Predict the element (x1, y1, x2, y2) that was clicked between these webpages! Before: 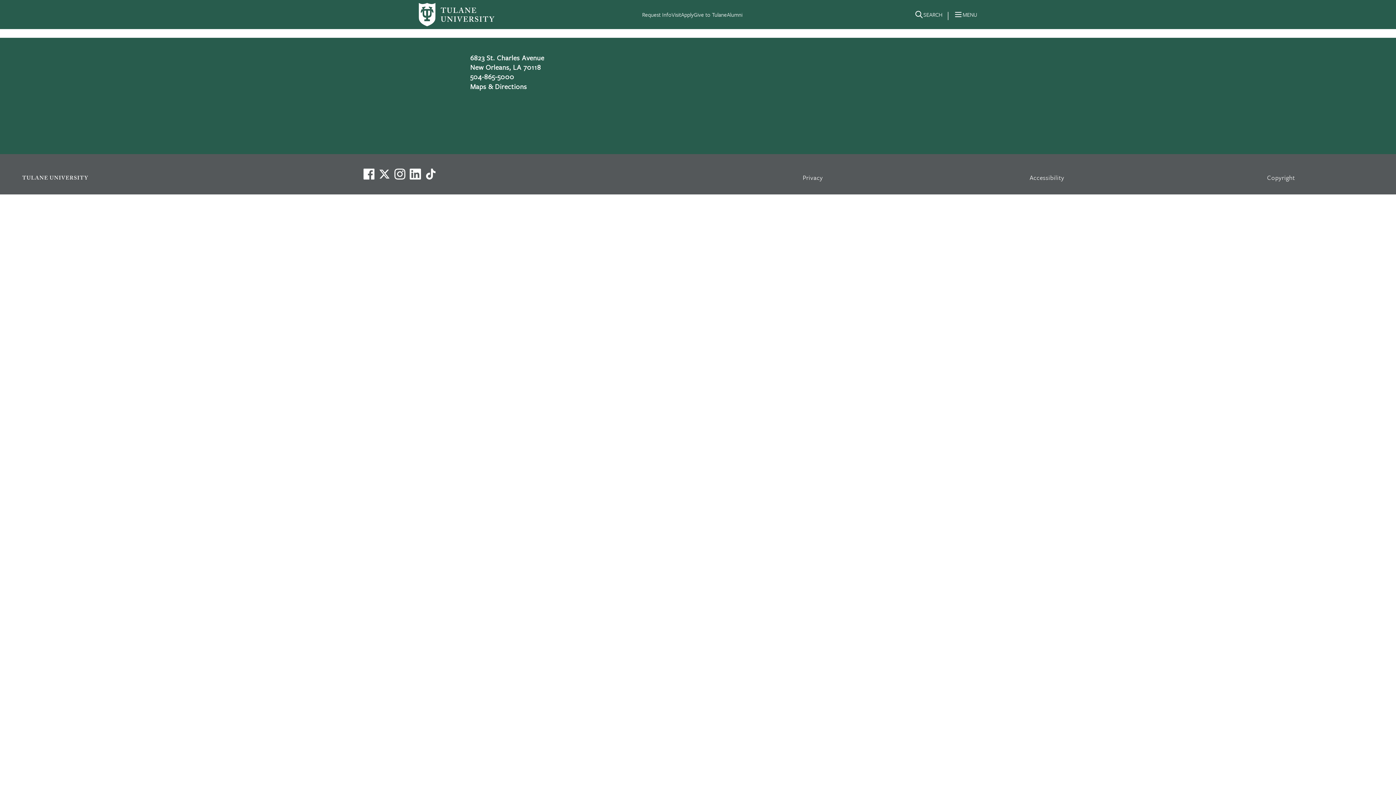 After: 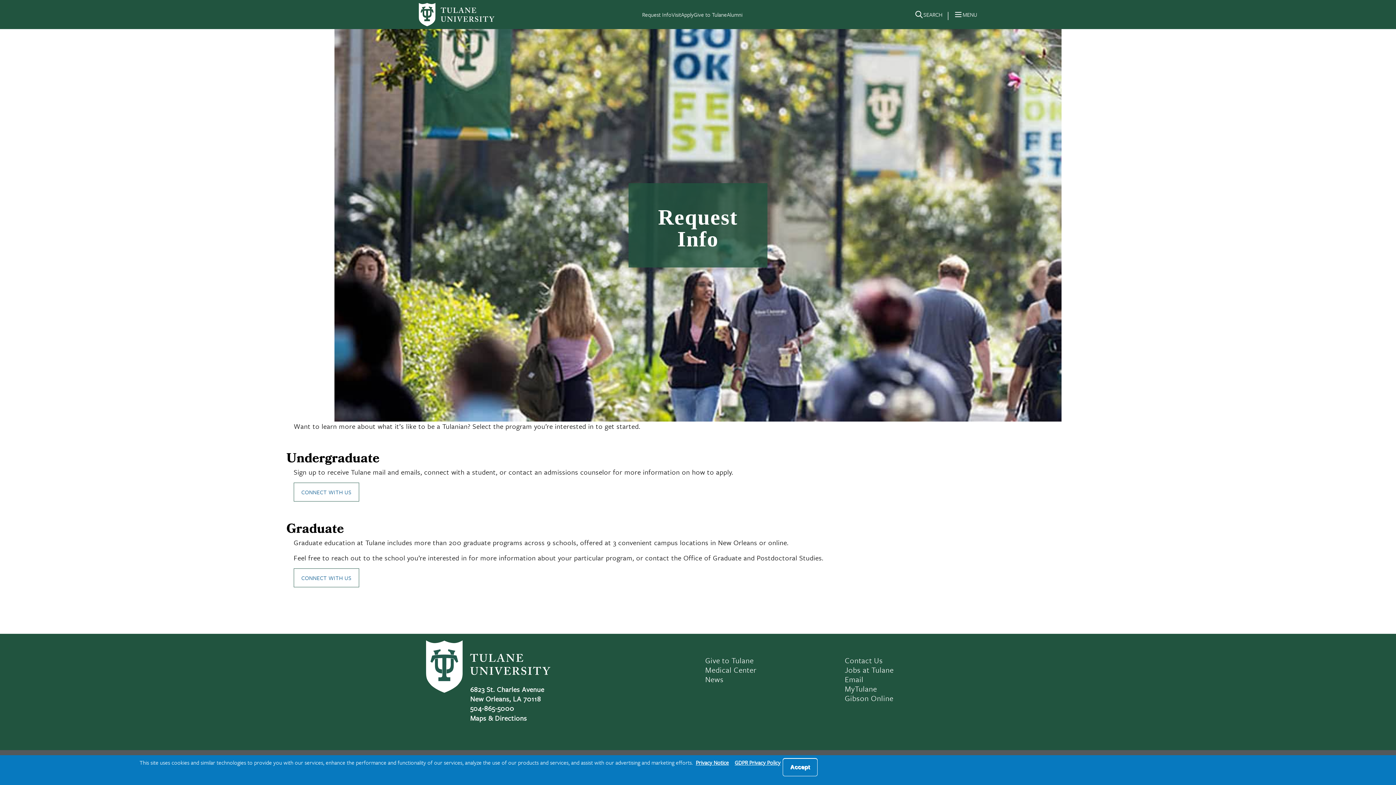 Action: bbox: (642, 10, 671, 18) label: Request Info